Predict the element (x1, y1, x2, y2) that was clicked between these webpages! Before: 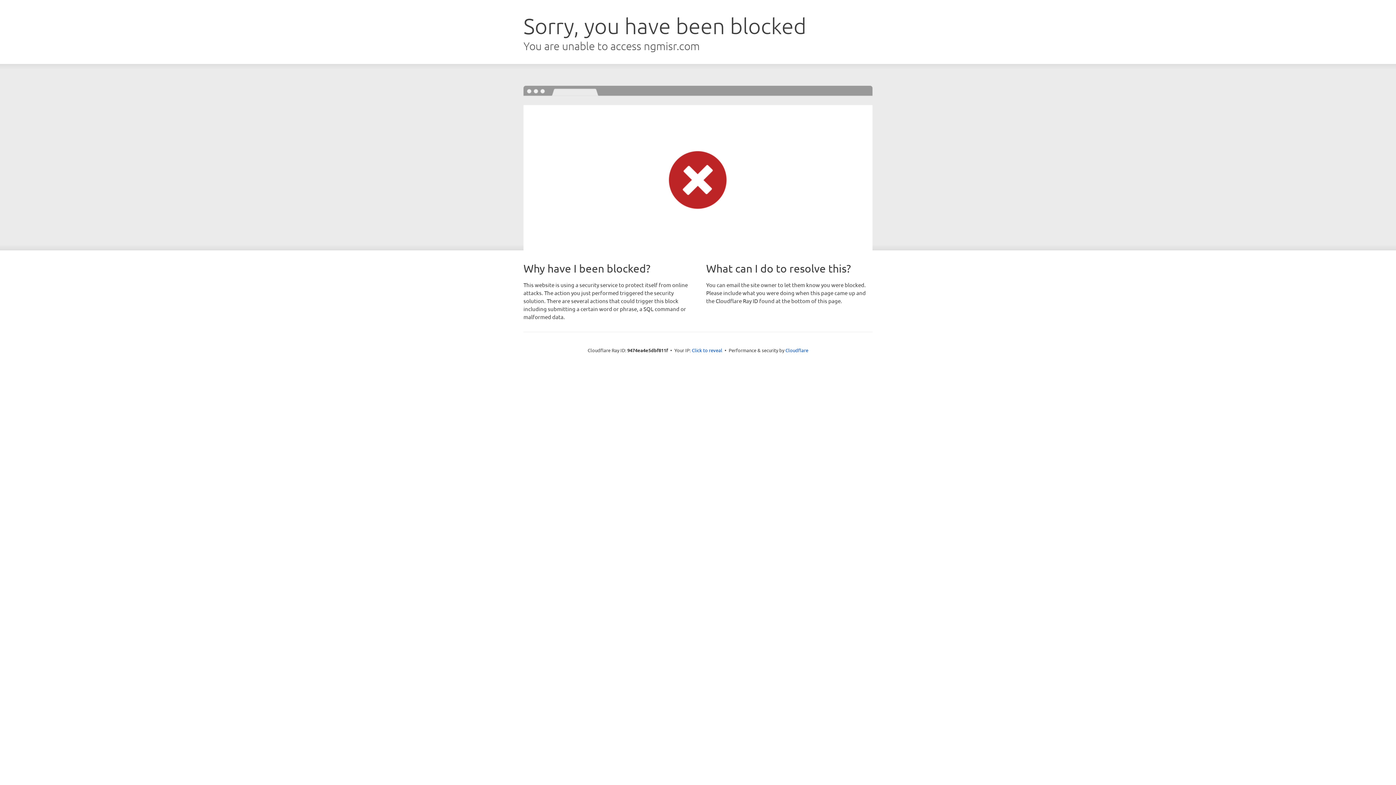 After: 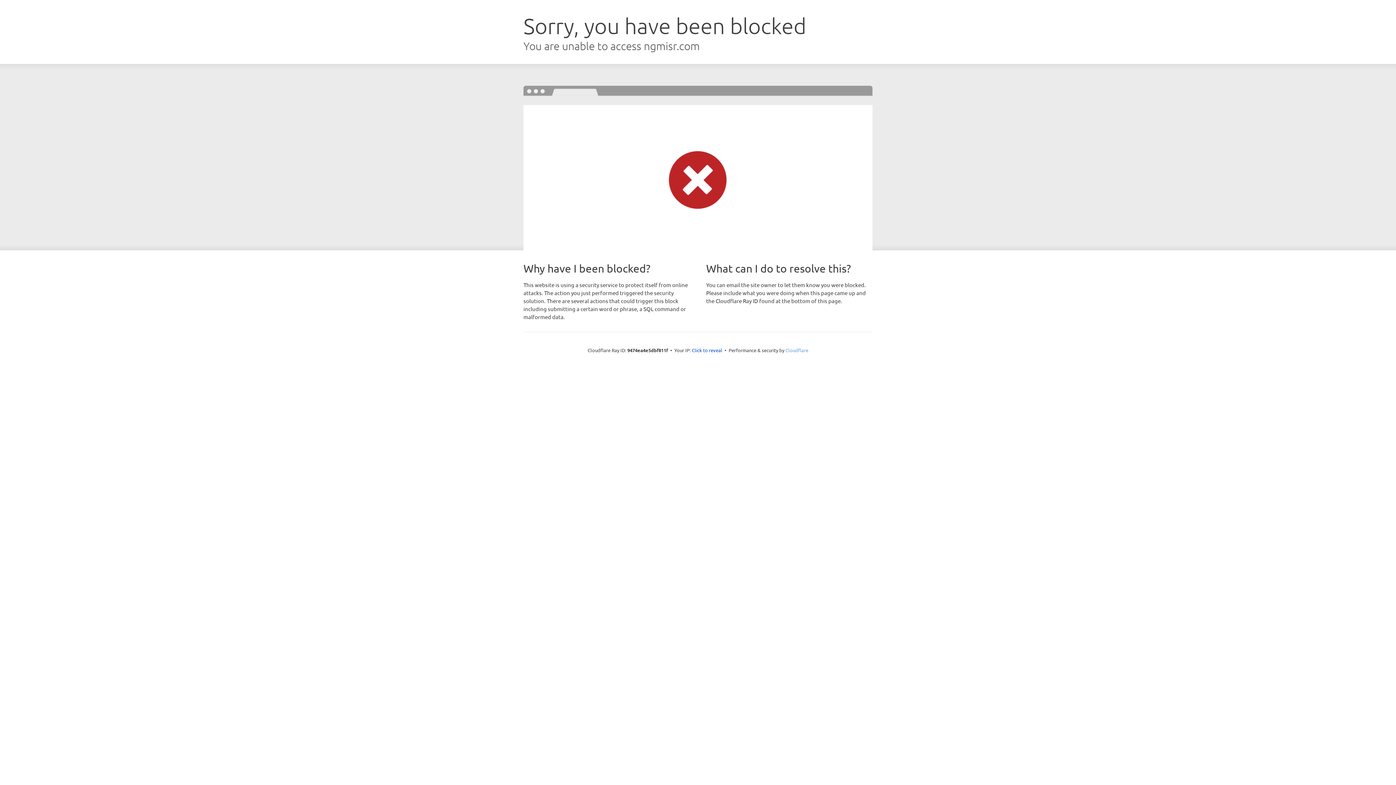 Action: label: Cloudflare bbox: (785, 347, 808, 353)